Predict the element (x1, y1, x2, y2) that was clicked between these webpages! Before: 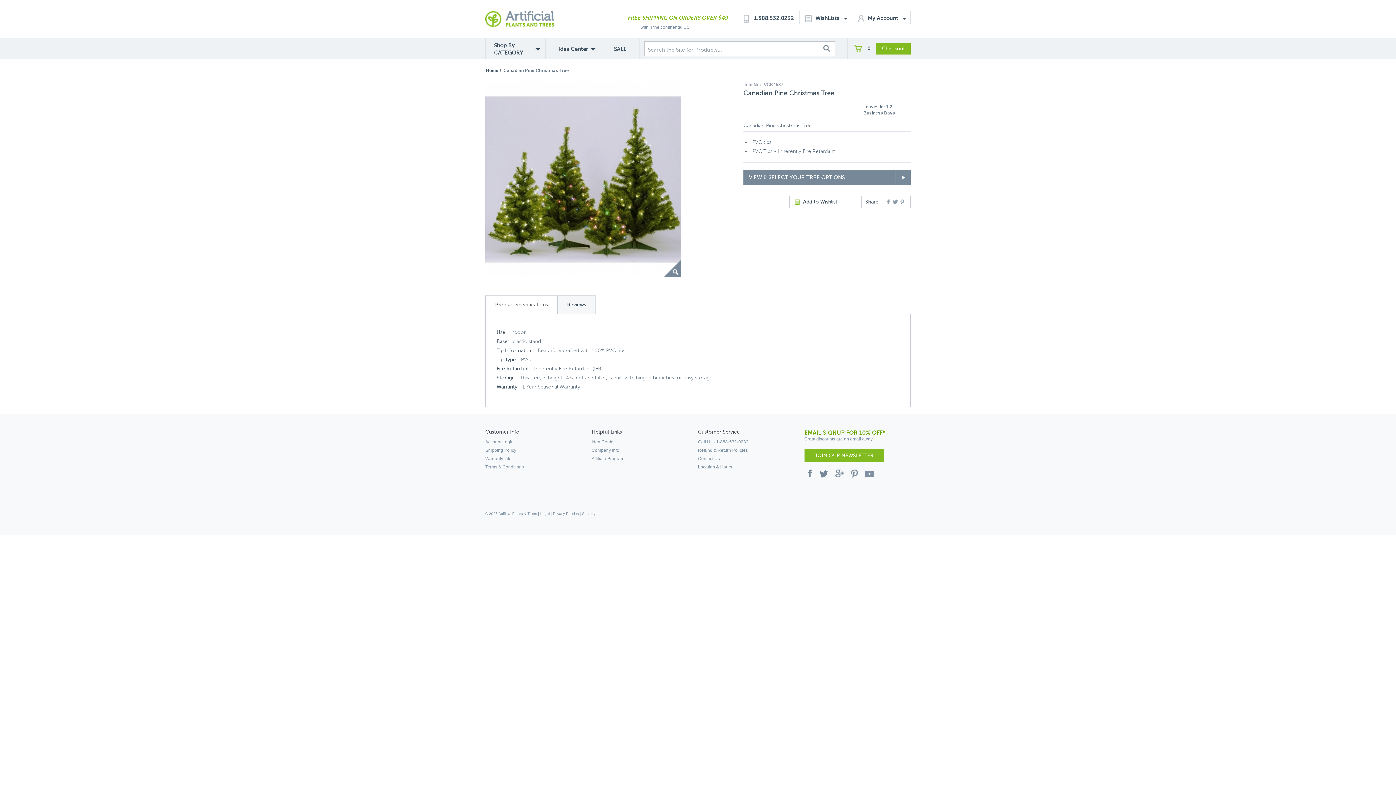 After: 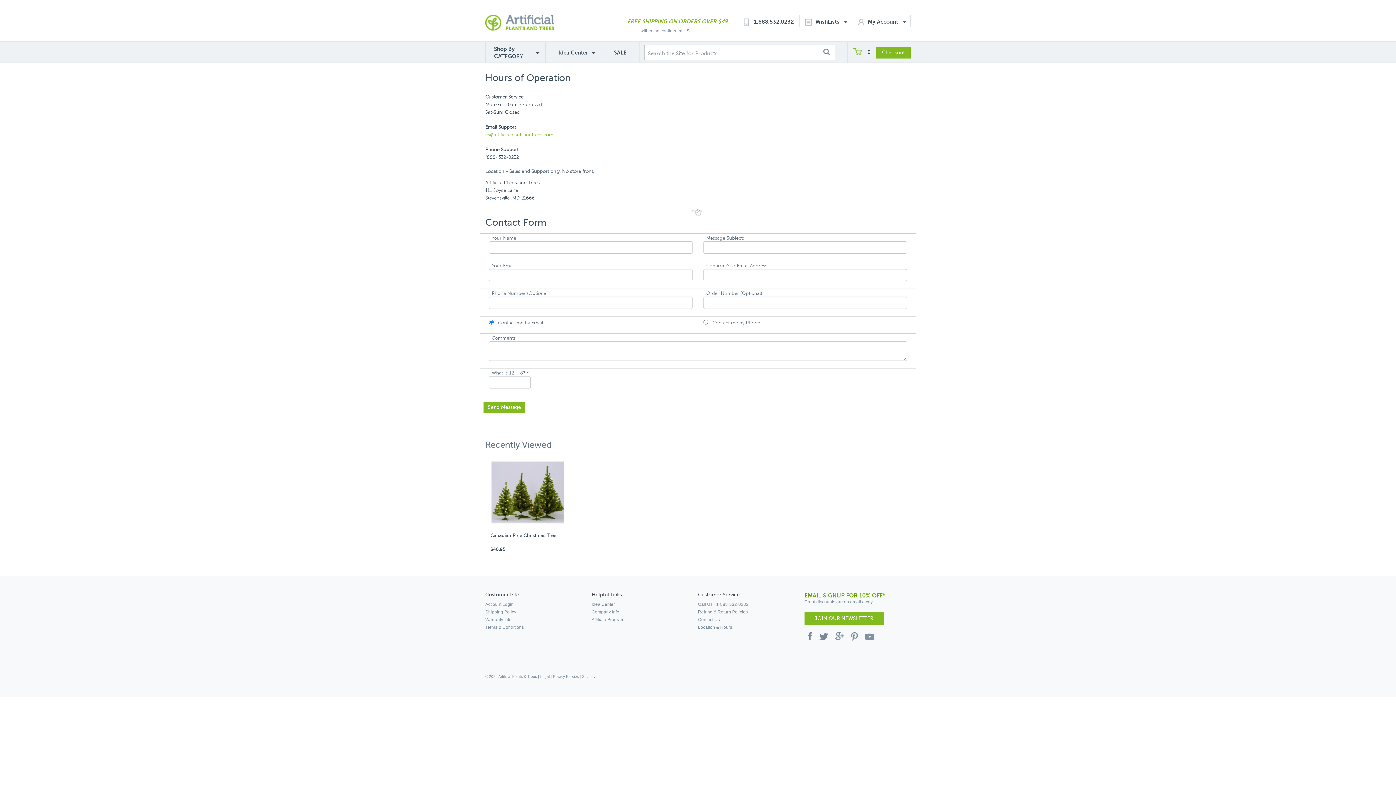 Action: bbox: (698, 456, 720, 461) label: Contact Us